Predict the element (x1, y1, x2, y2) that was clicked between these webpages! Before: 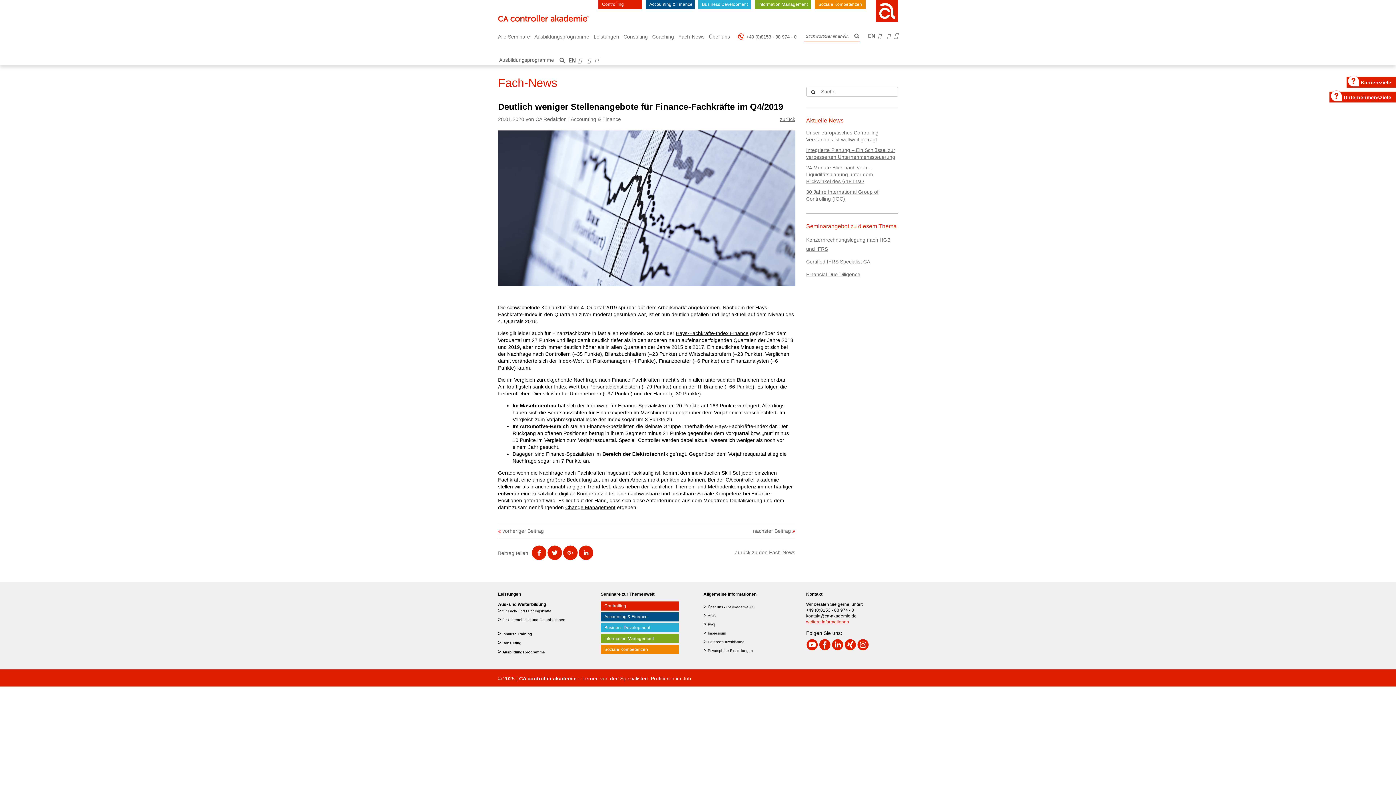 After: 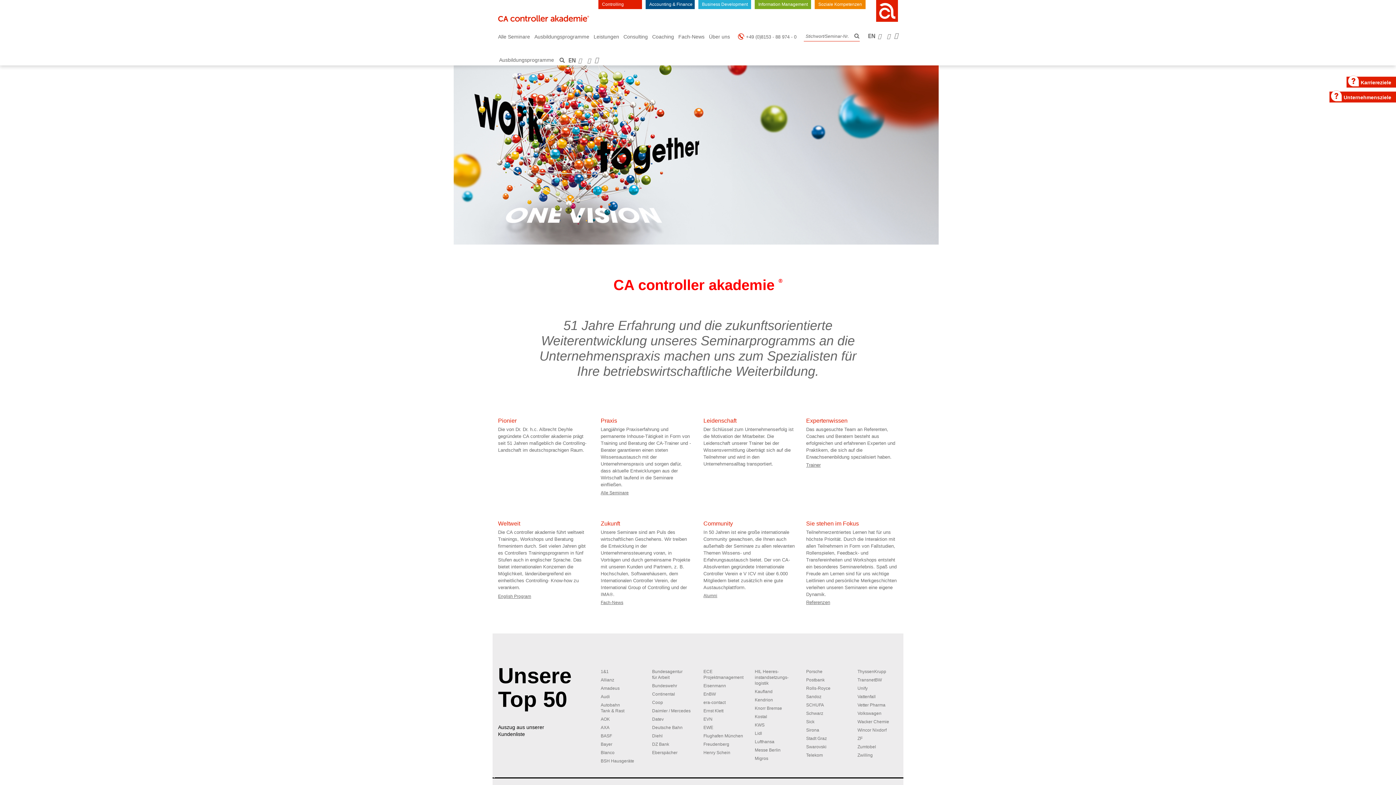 Action: label: Über uns - CA Akademie AG bbox: (708, 605, 754, 609)